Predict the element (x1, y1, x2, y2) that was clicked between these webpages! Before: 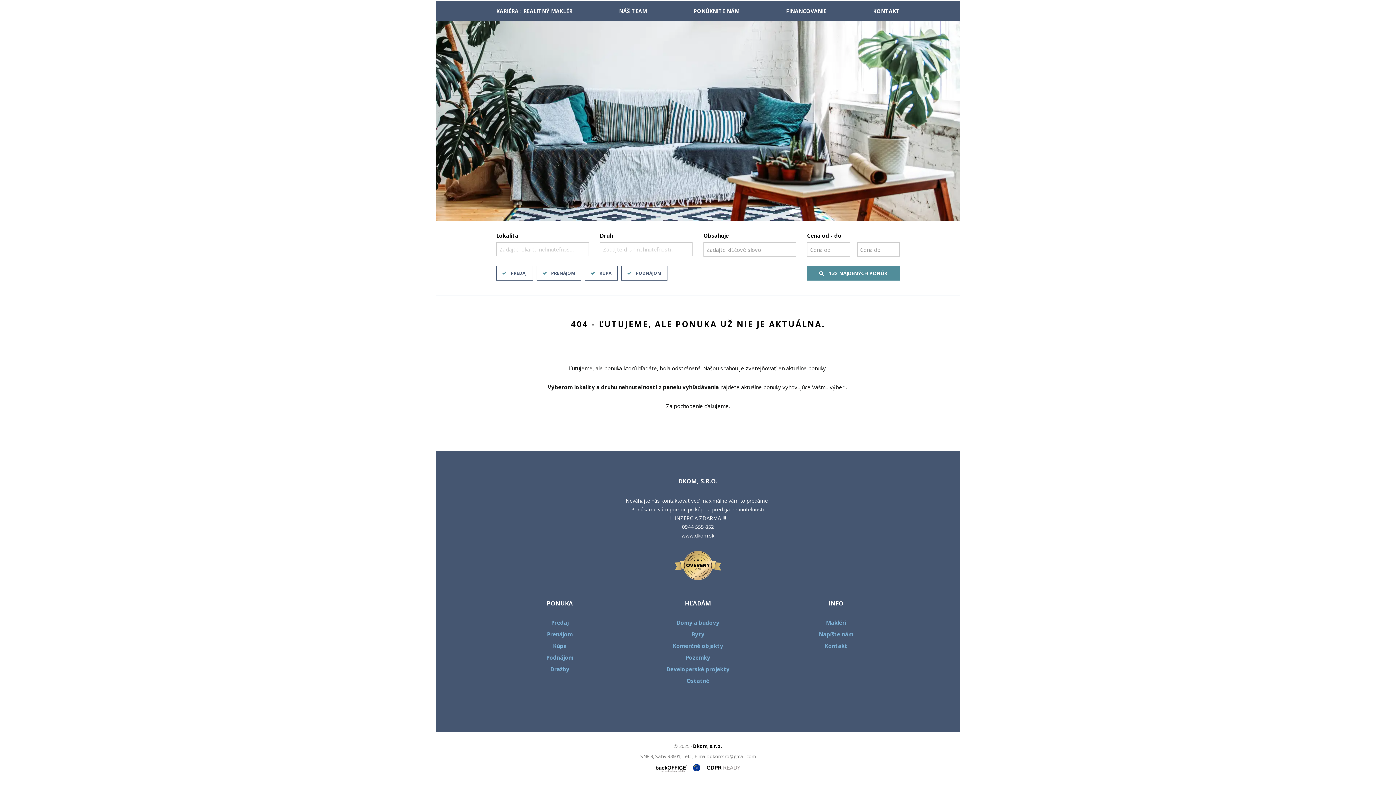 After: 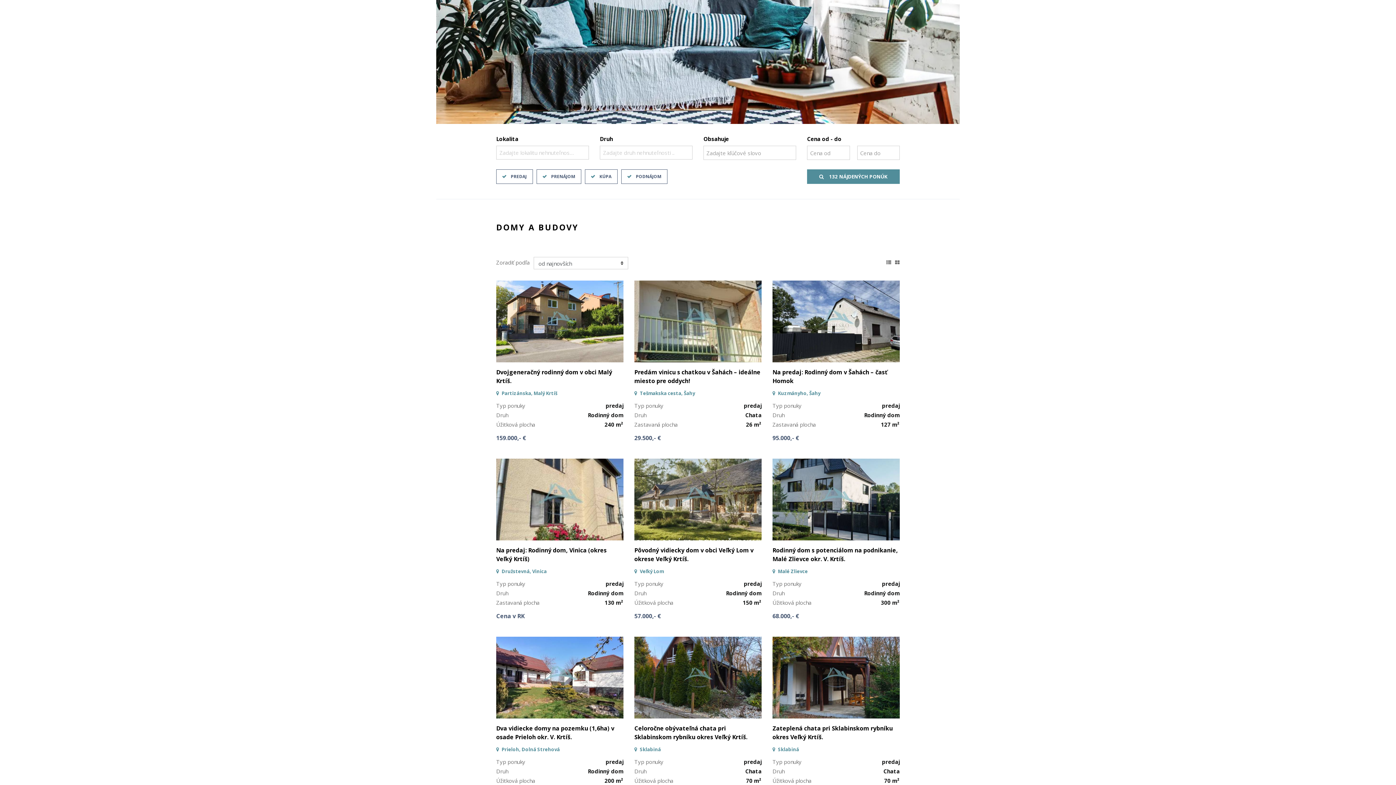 Action: bbox: (676, 619, 719, 626) label: Domy a budovy